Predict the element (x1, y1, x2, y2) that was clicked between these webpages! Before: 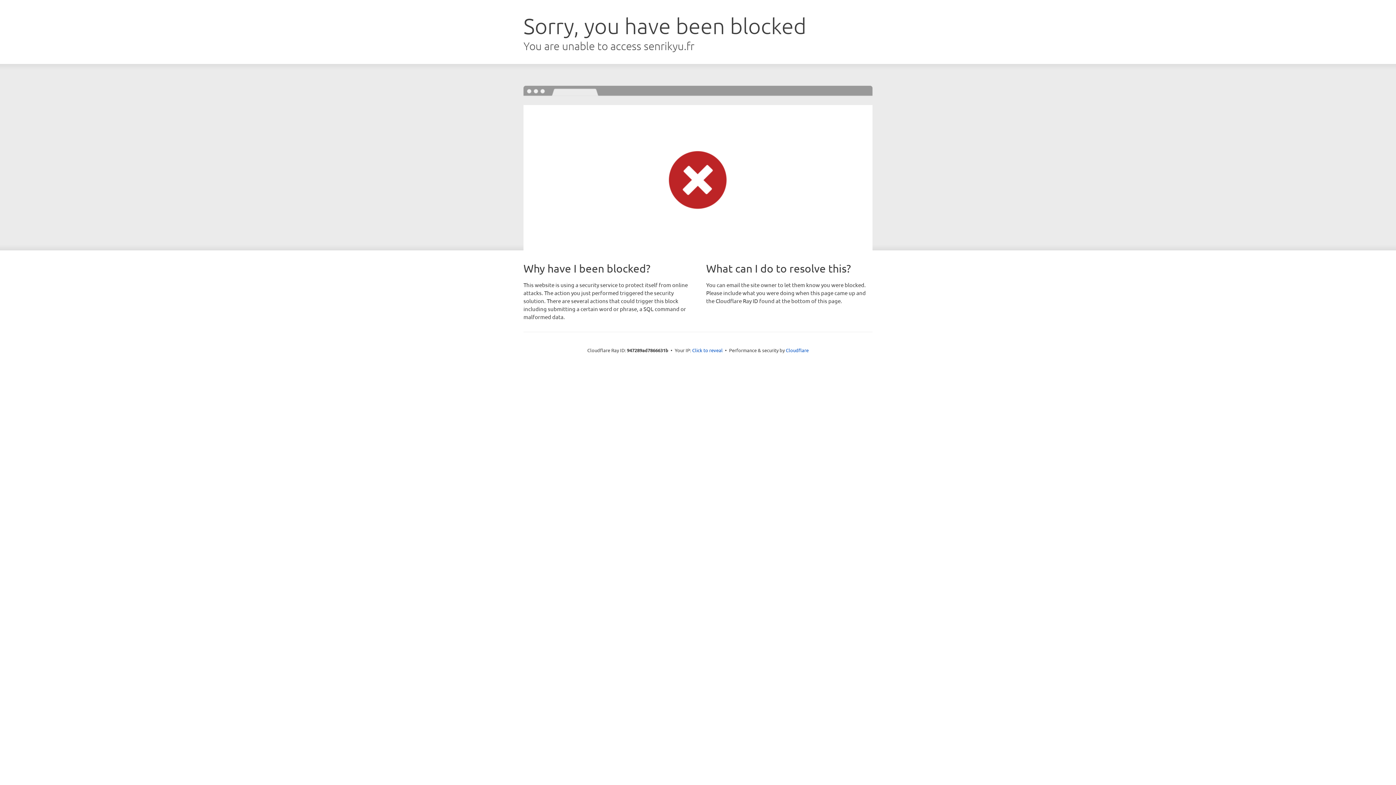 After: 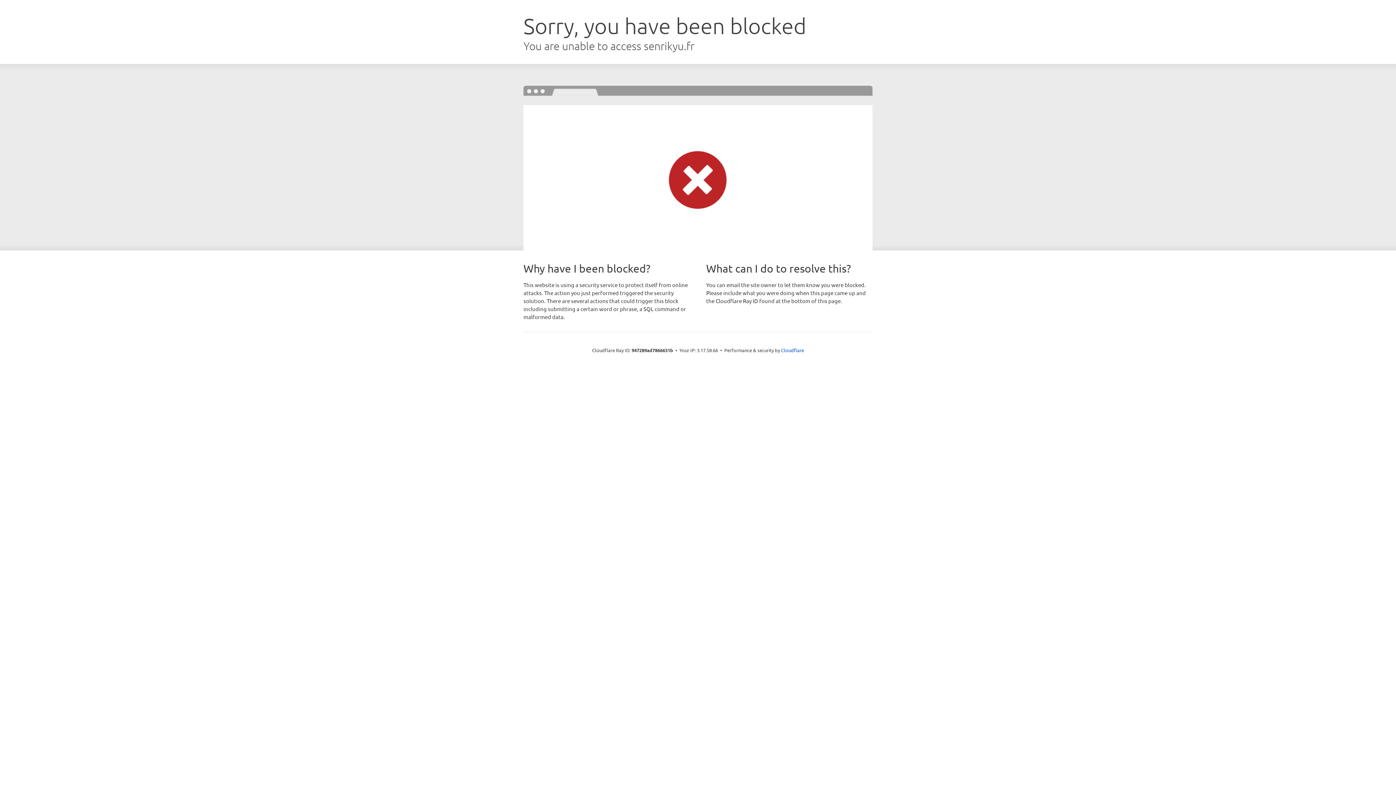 Action: label: Click to reveal bbox: (692, 346, 722, 353)